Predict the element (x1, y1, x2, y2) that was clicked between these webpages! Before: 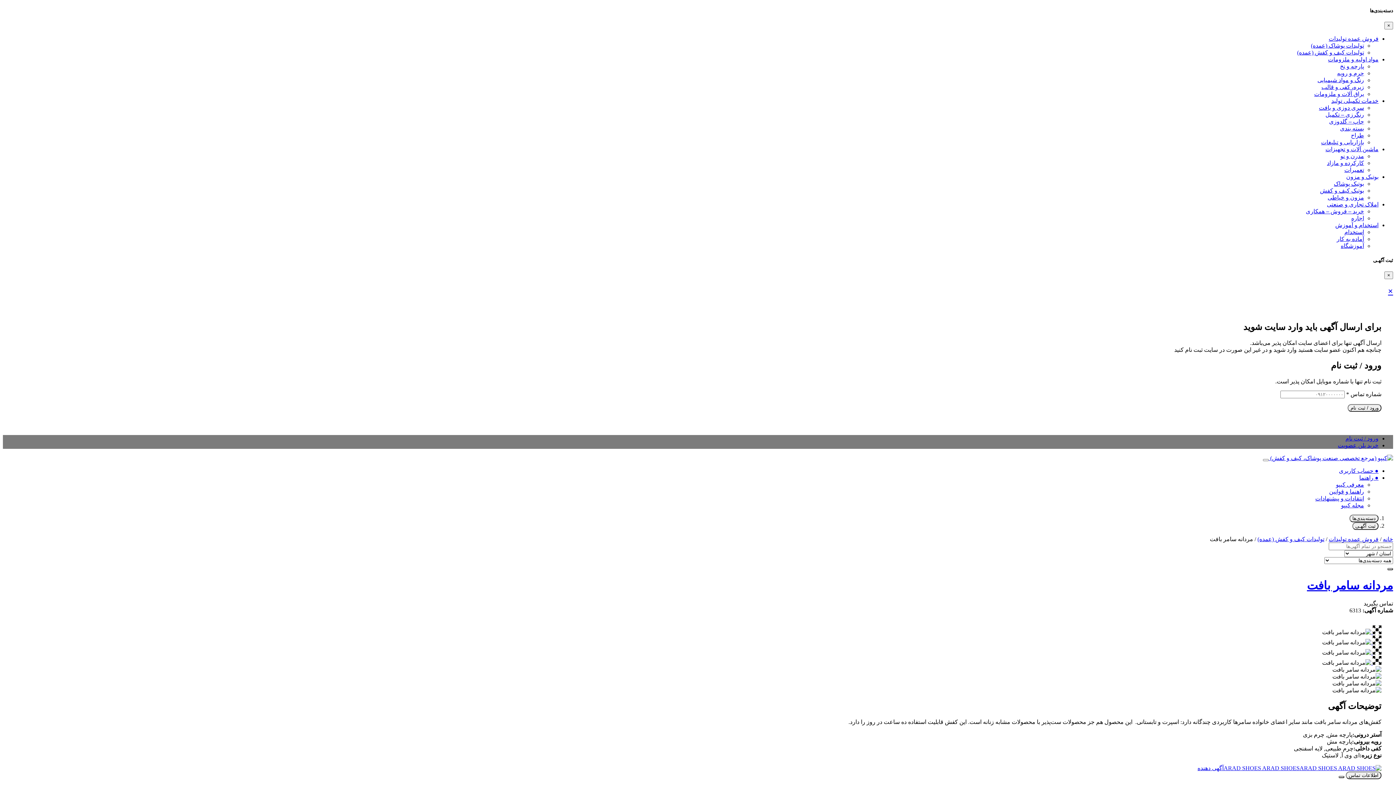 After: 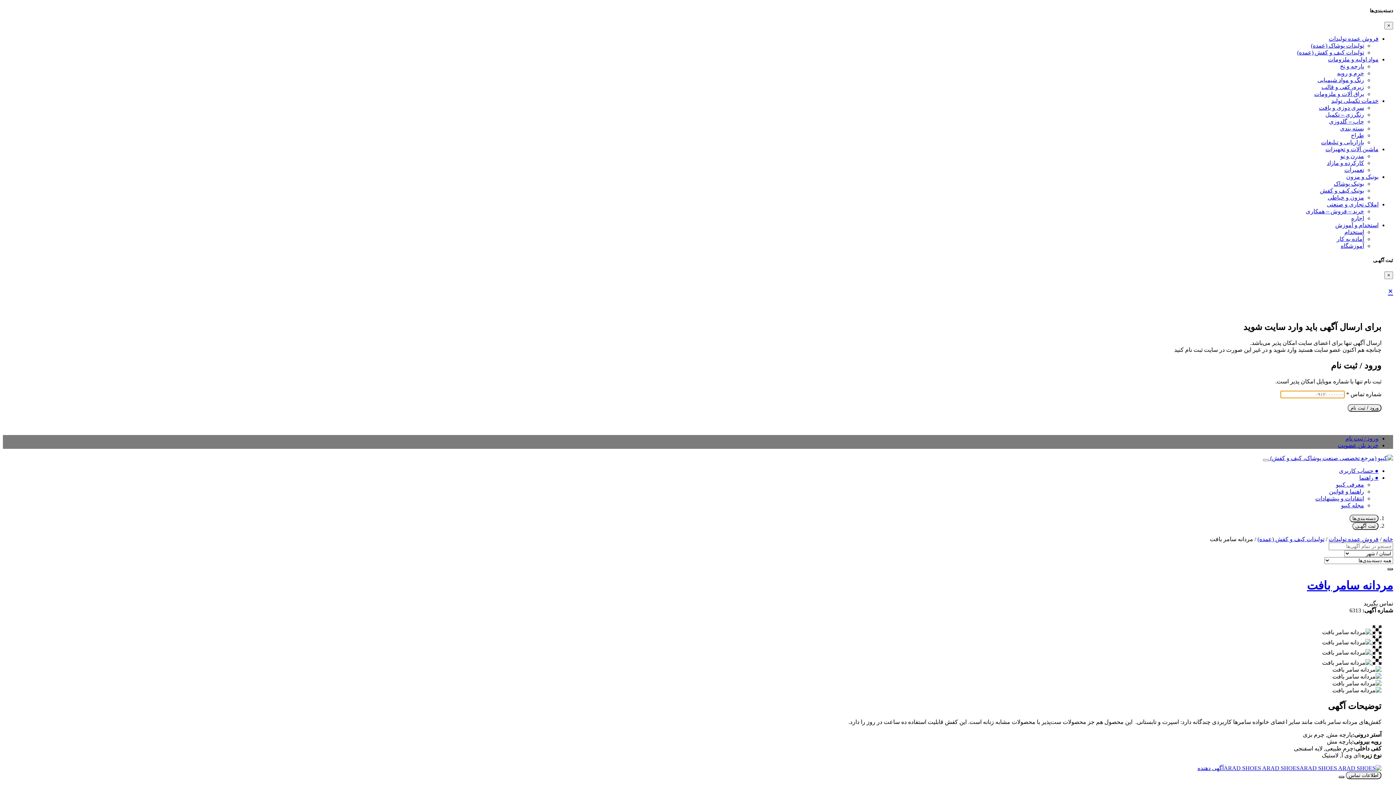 Action: bbox: (1348, 404, 1381, 412) label: ورود / ثبت نام